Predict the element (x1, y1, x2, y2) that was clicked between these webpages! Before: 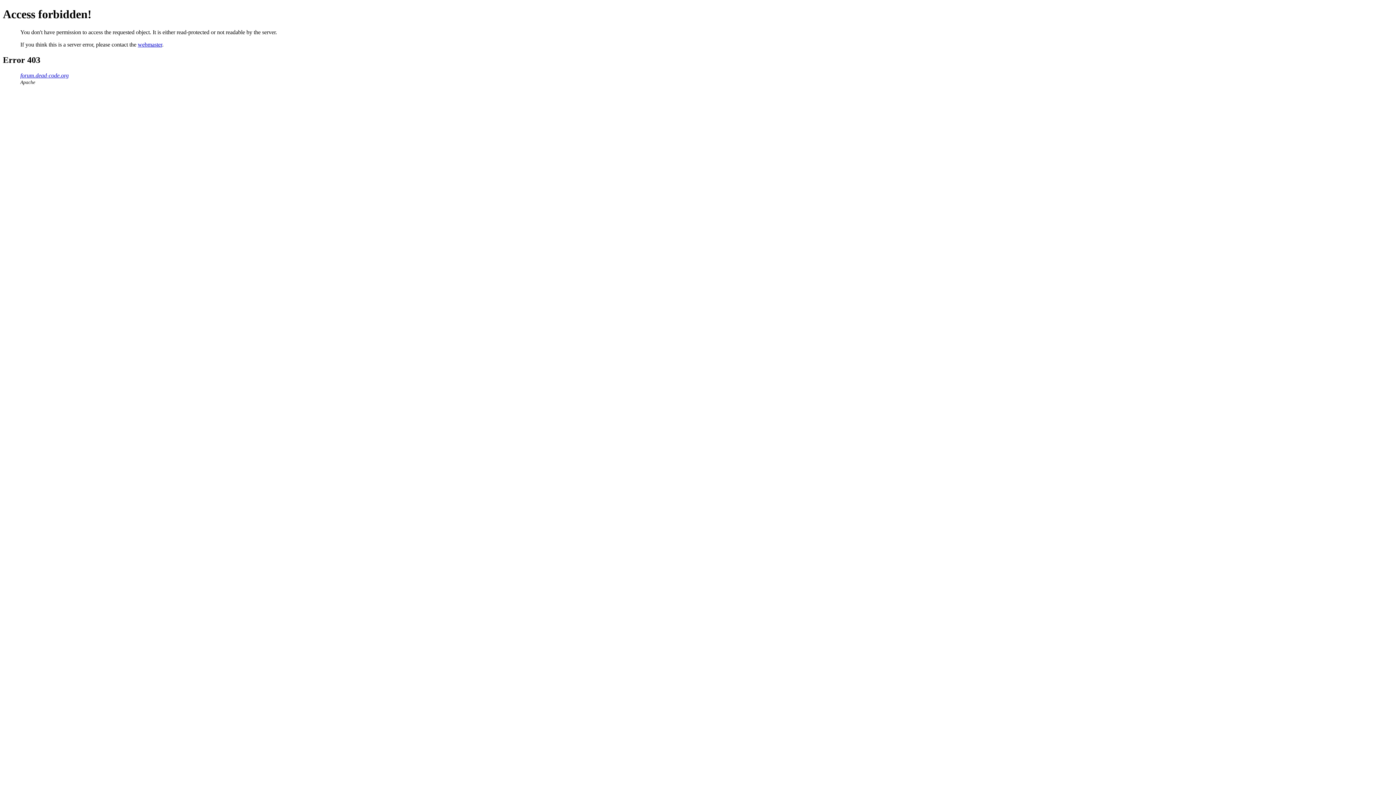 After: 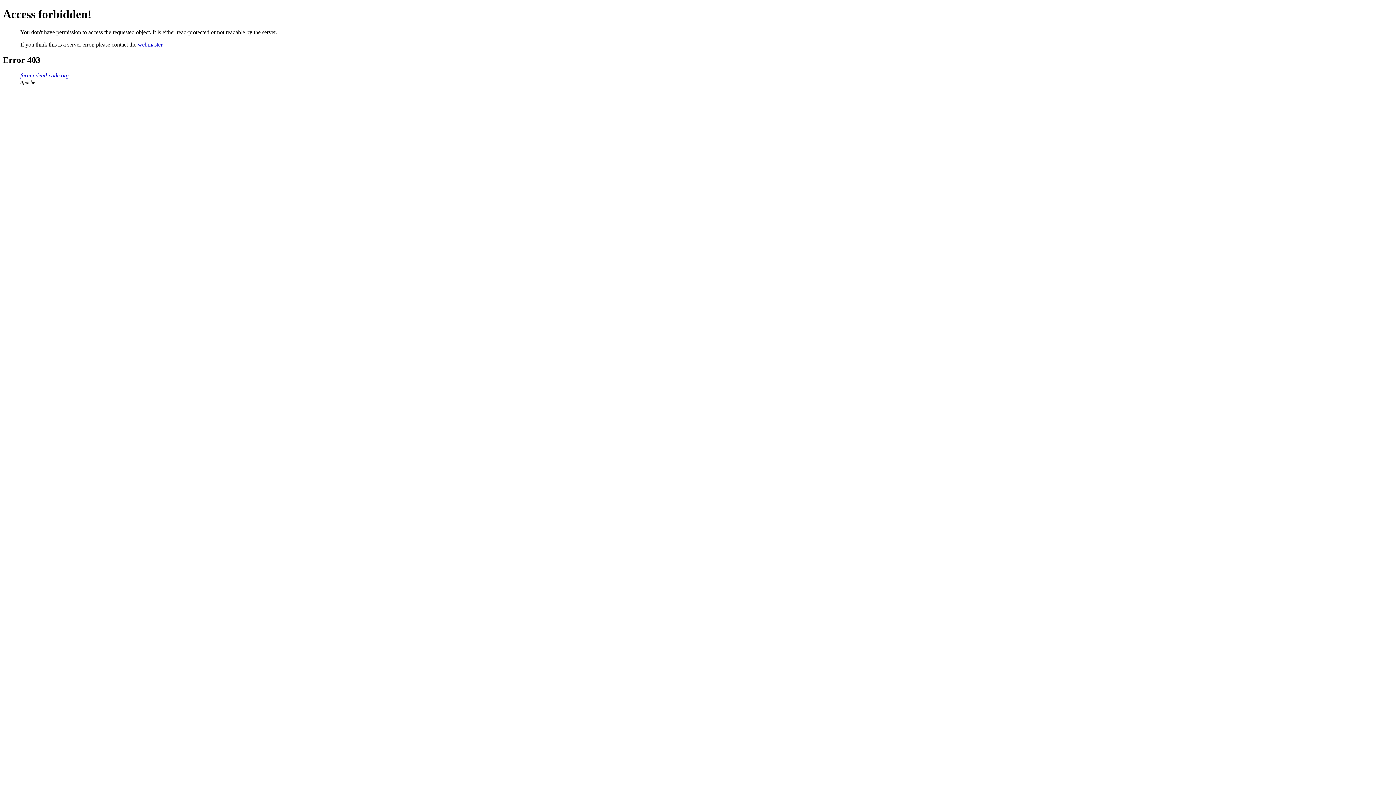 Action: bbox: (137, 41, 162, 47) label: webmaster